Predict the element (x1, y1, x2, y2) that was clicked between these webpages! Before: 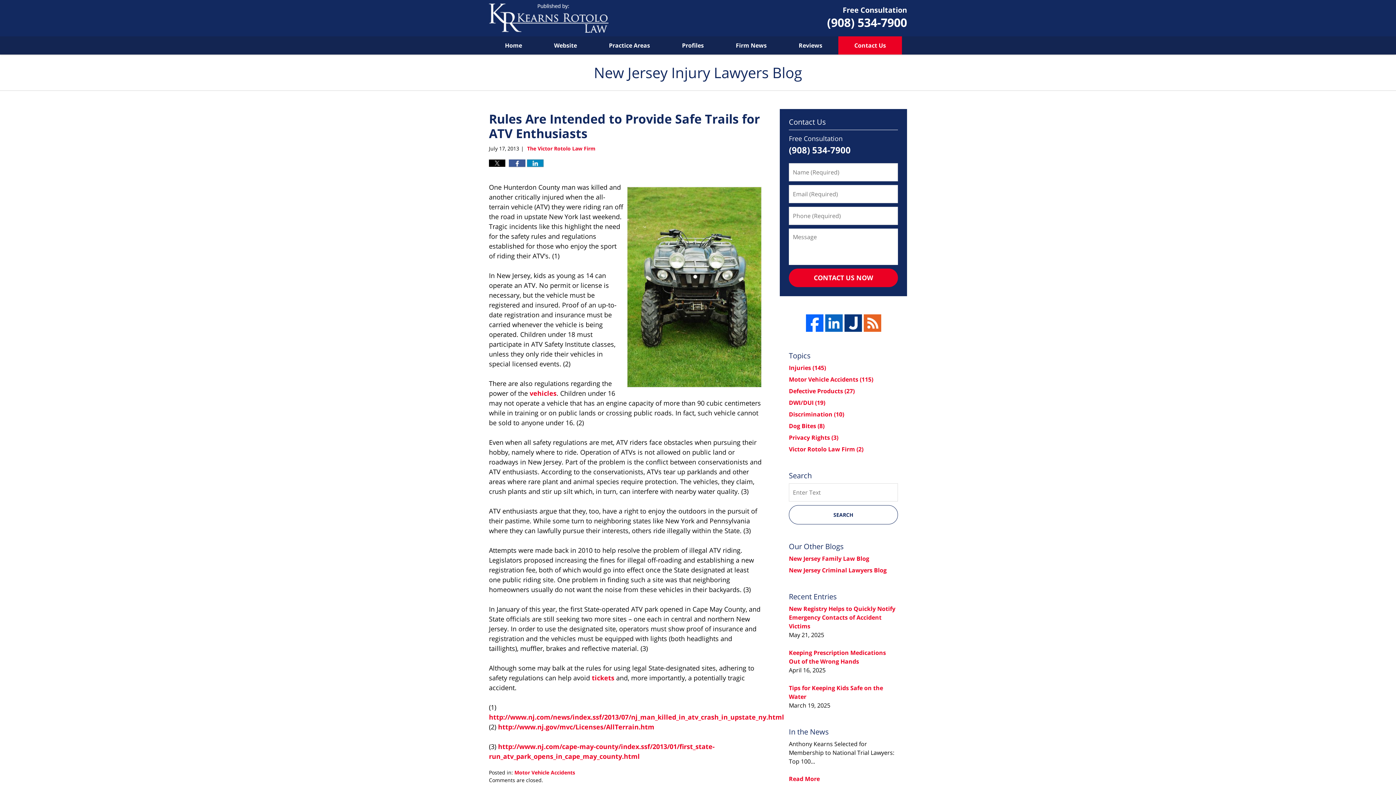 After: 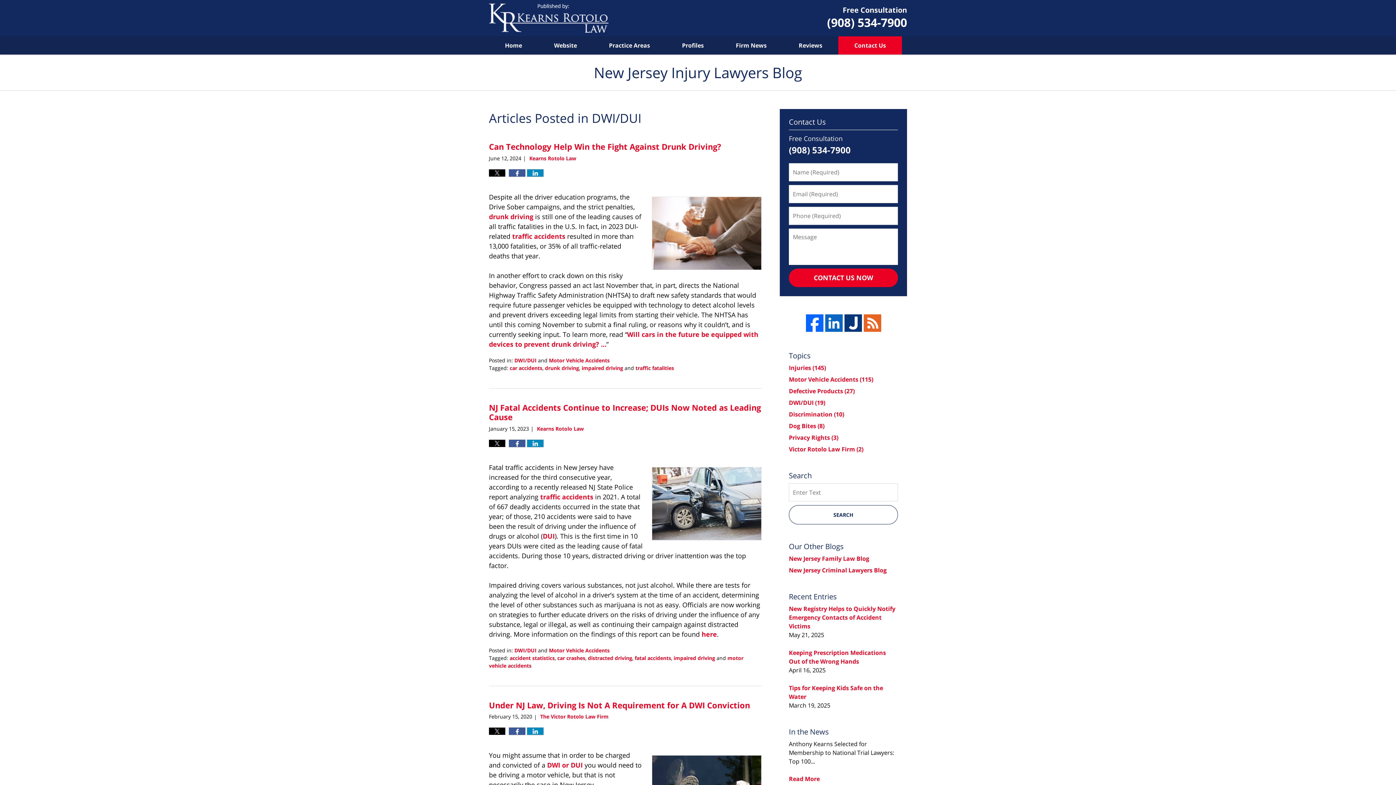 Action: bbox: (789, 398, 825, 406) label: DWI/DUI (19)